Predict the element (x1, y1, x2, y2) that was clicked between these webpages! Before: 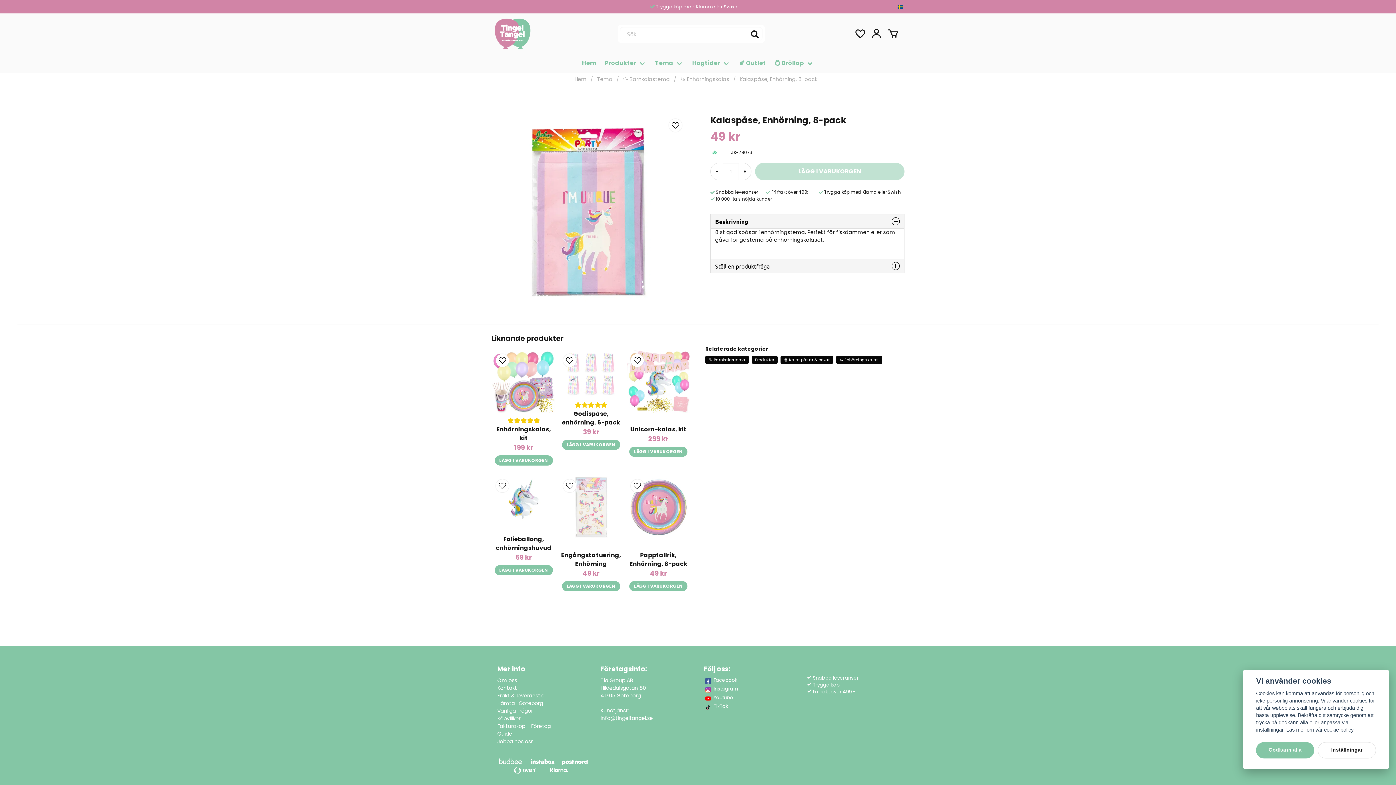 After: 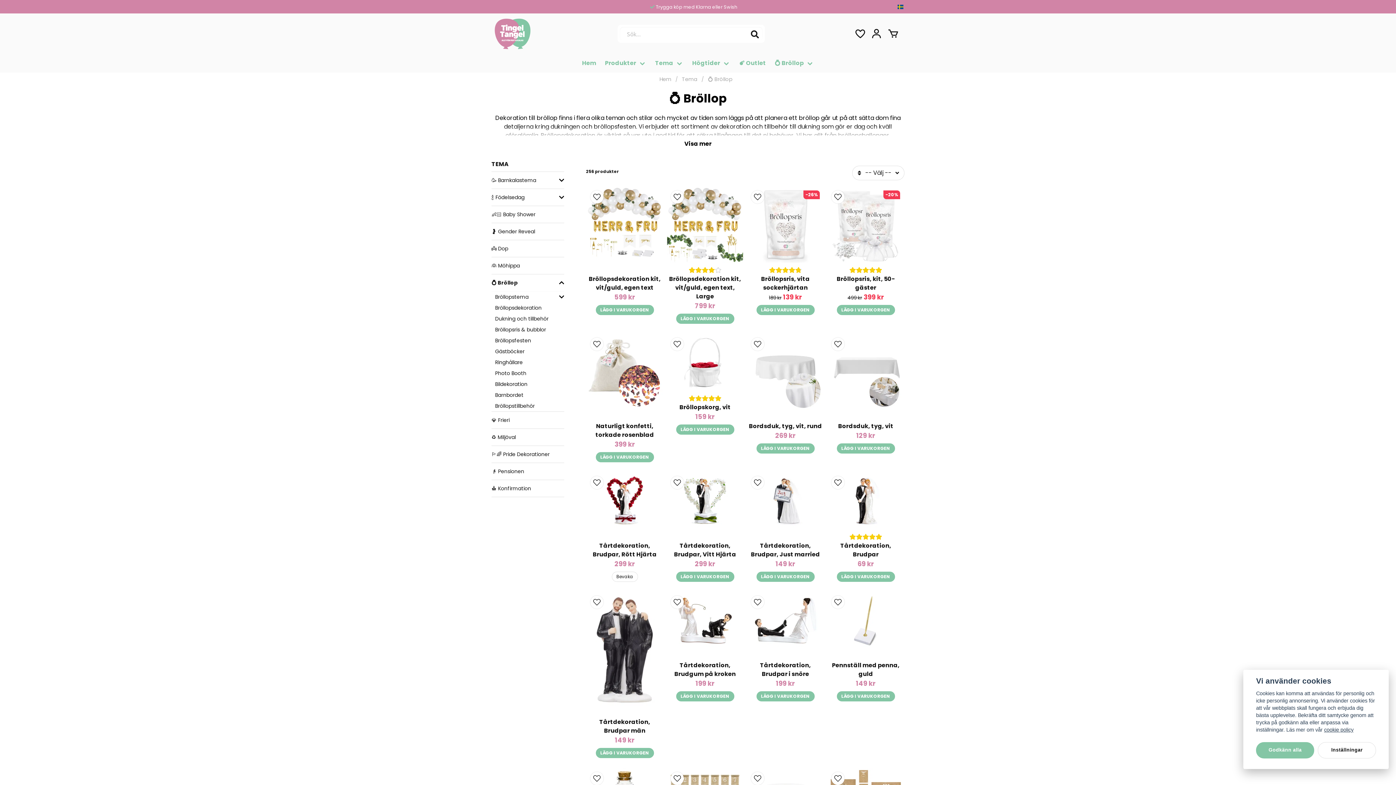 Action: label: 💍 Bröllop bbox: (770, 53, 818, 72)